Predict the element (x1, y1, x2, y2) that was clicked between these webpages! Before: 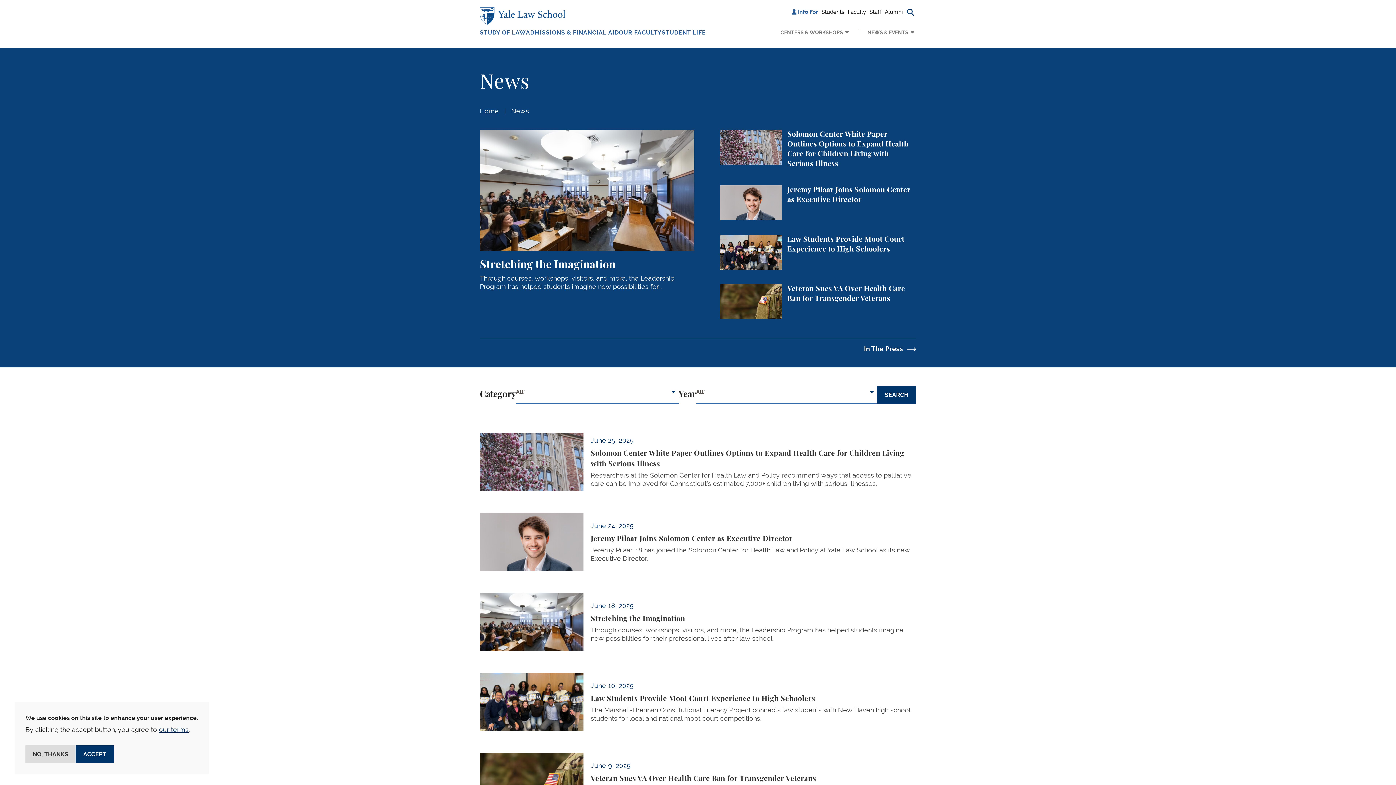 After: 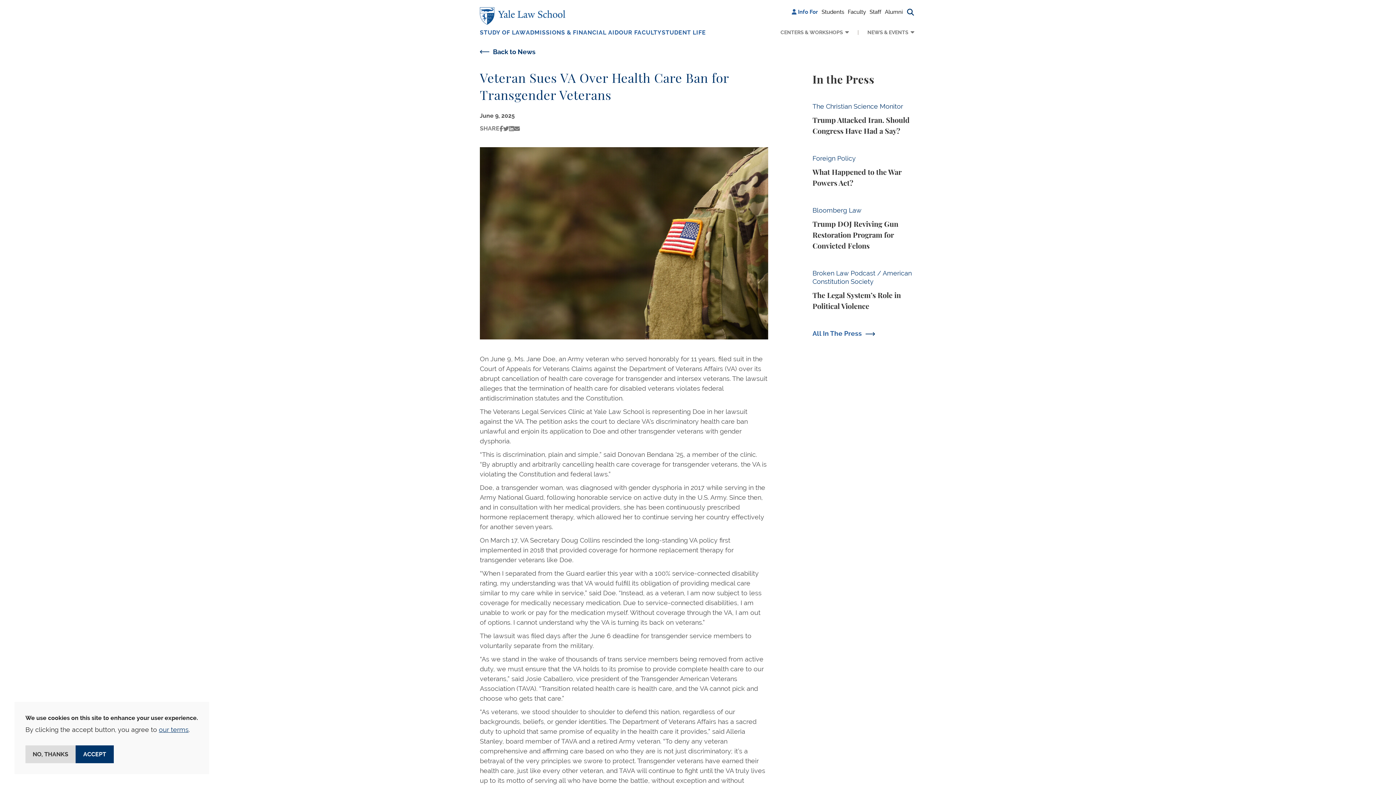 Action: bbox: (717, 284, 919, 319) label: Veteran Sues VA Over Health Care Ban for Transgender Veterans